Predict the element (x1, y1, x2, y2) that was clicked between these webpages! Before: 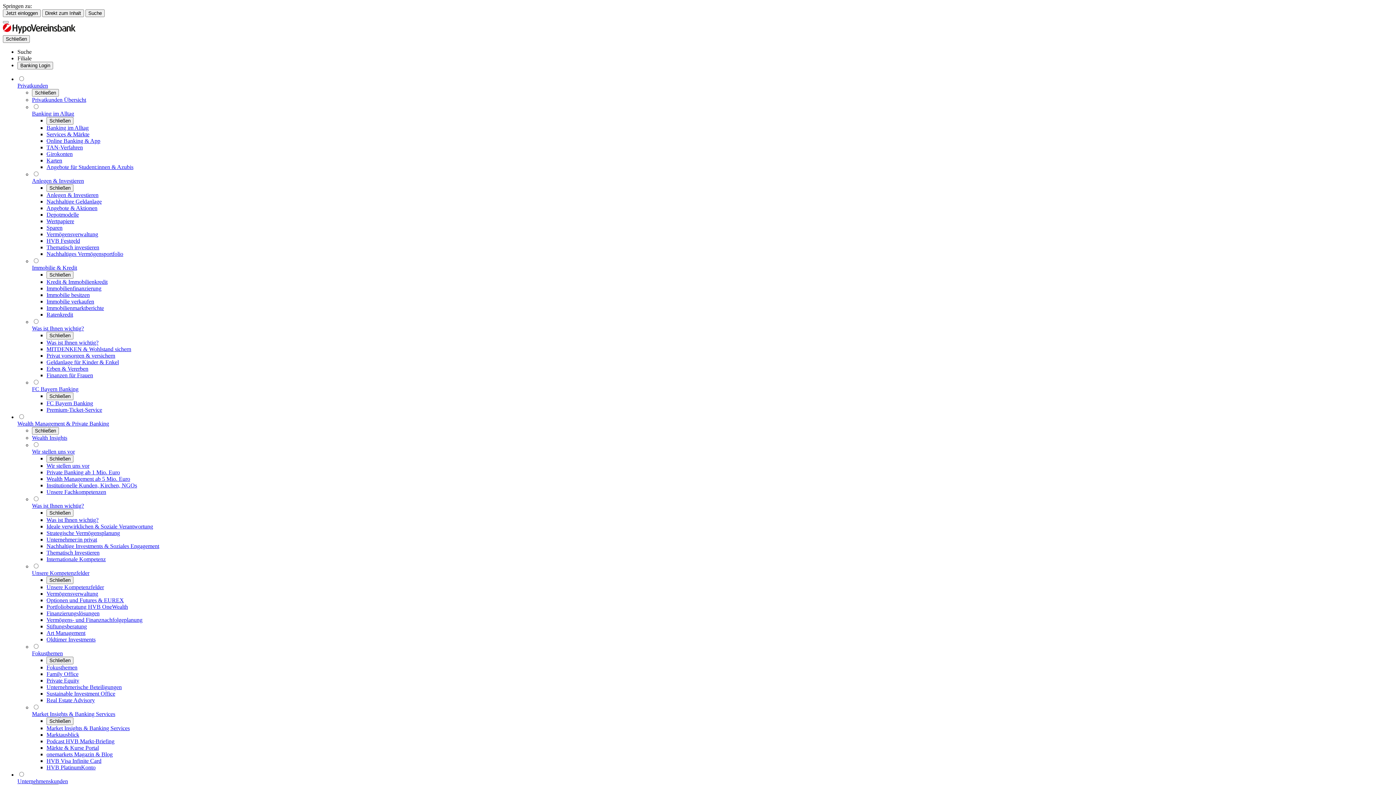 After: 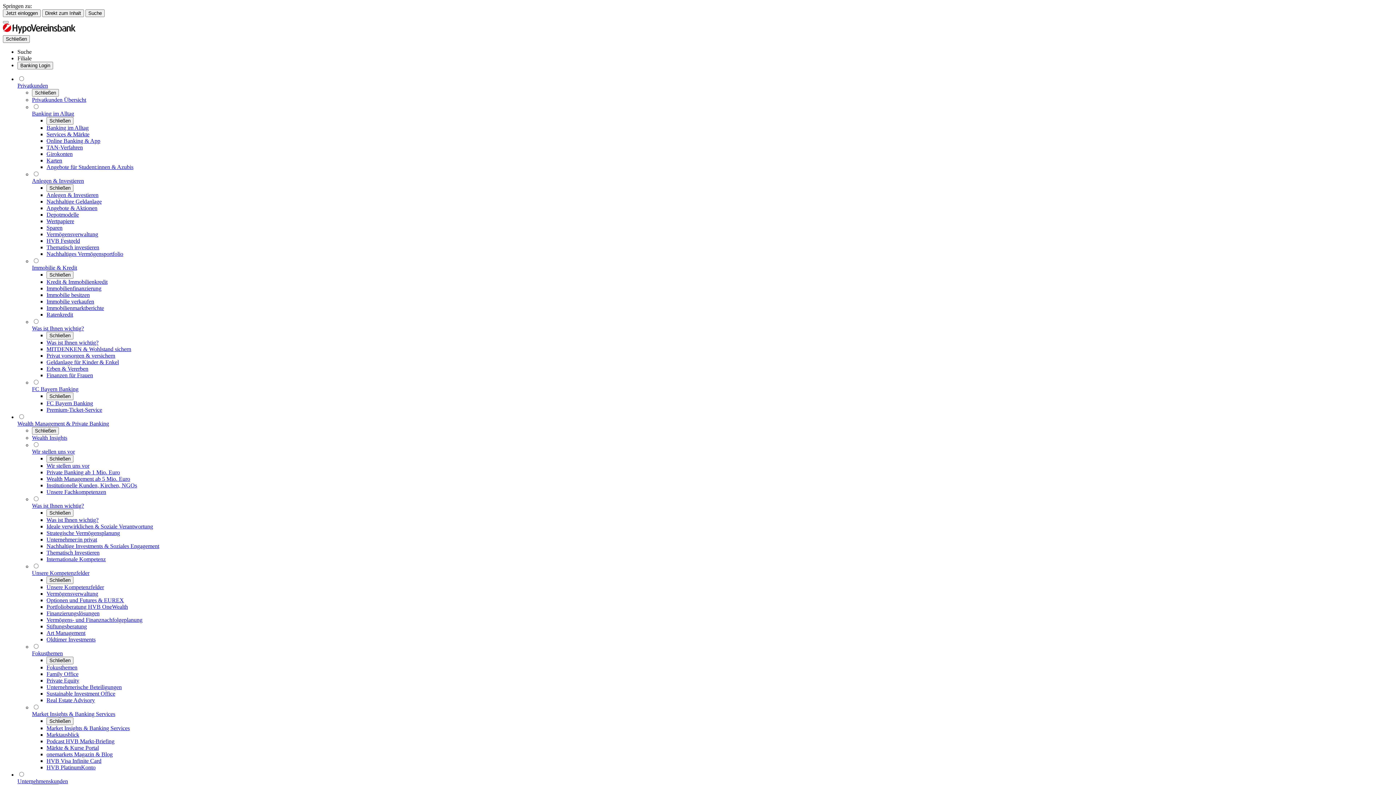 Action: bbox: (46, 244, 99, 250) label: Thematisch investieren